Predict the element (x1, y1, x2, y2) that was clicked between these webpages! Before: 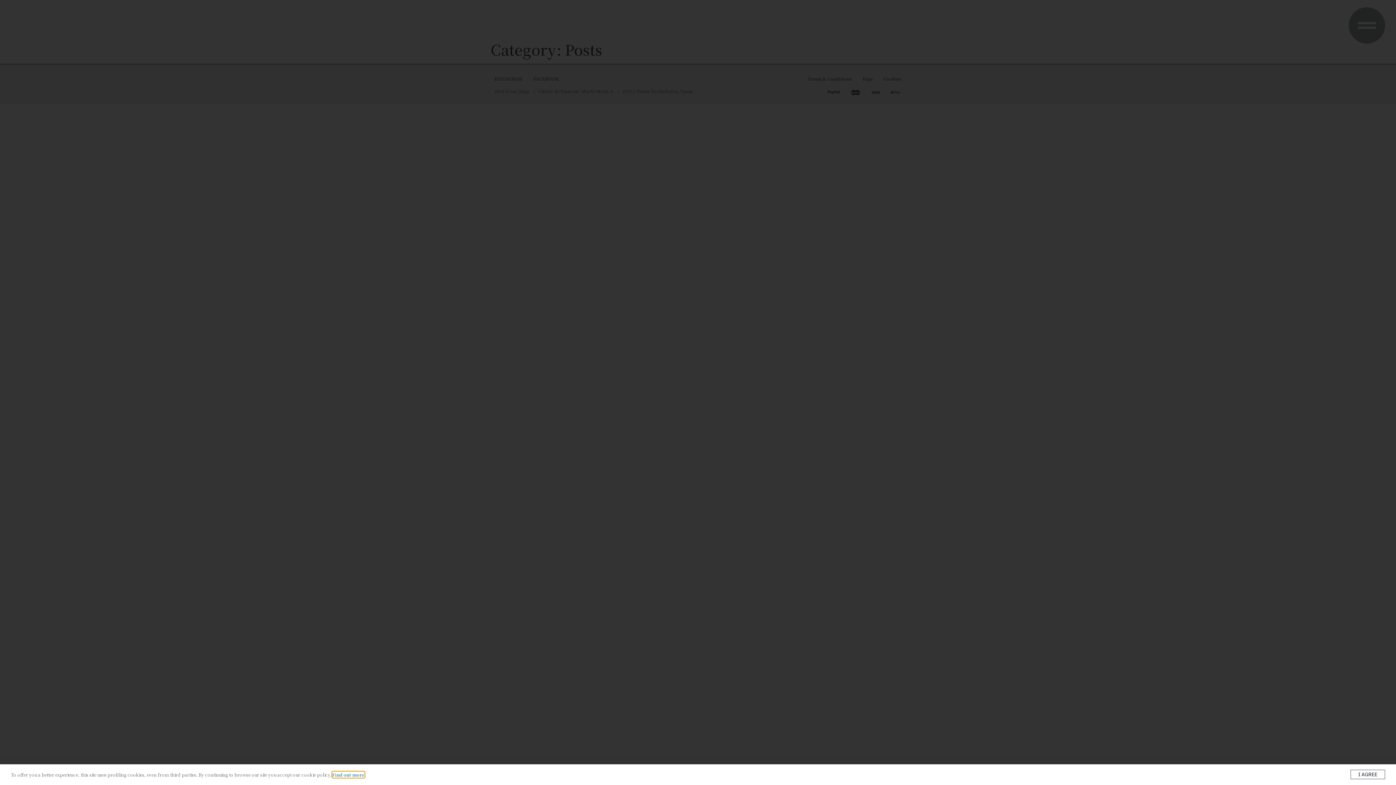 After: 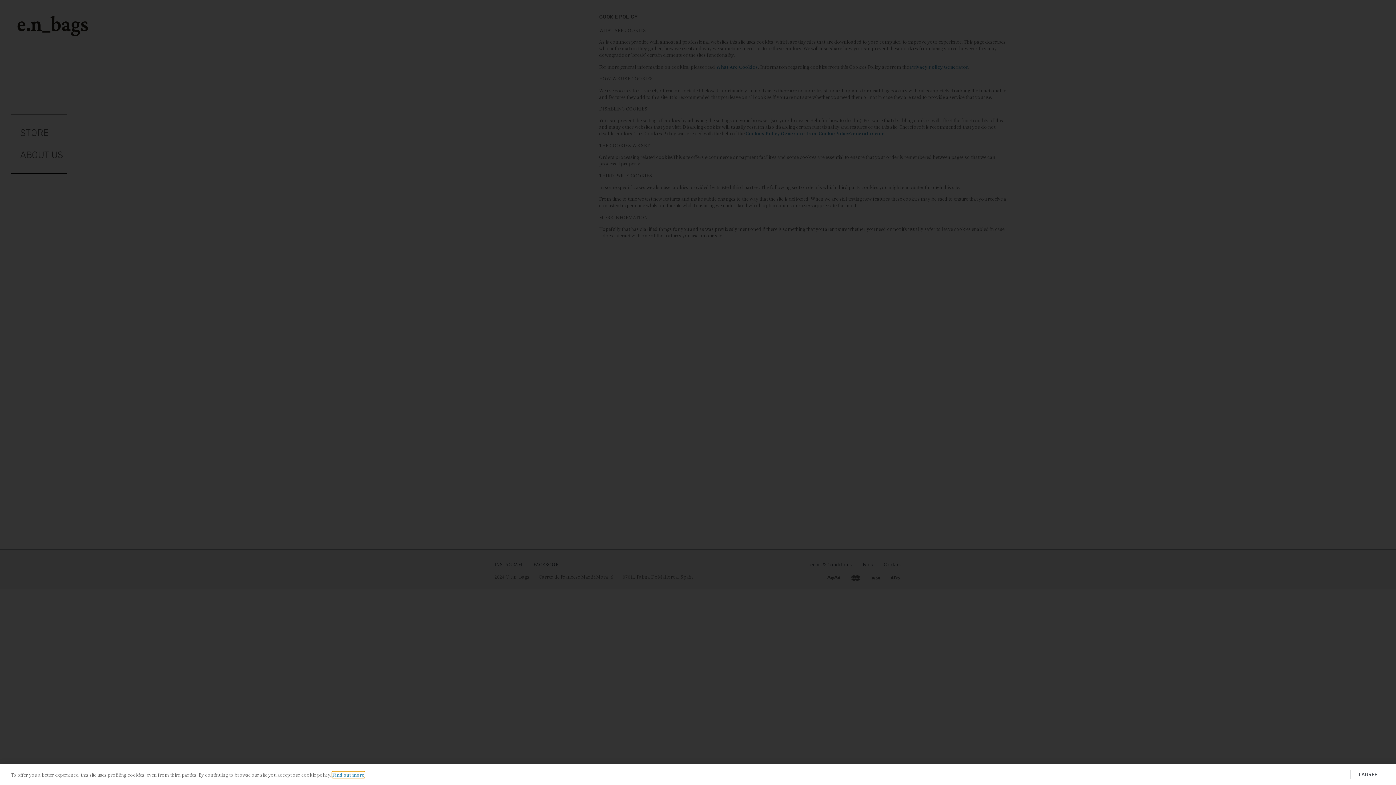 Action: label: Find out more bbox: (332, 771, 364, 778)